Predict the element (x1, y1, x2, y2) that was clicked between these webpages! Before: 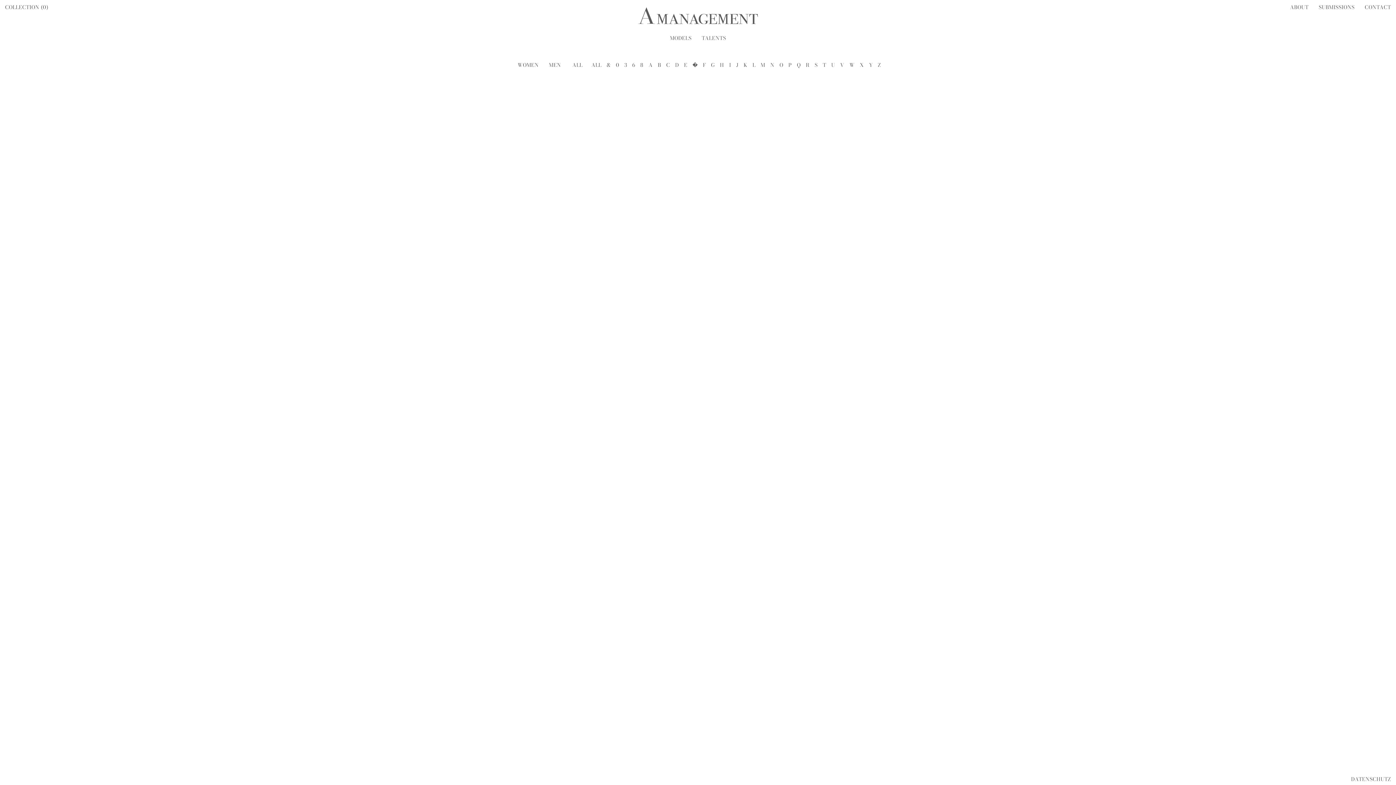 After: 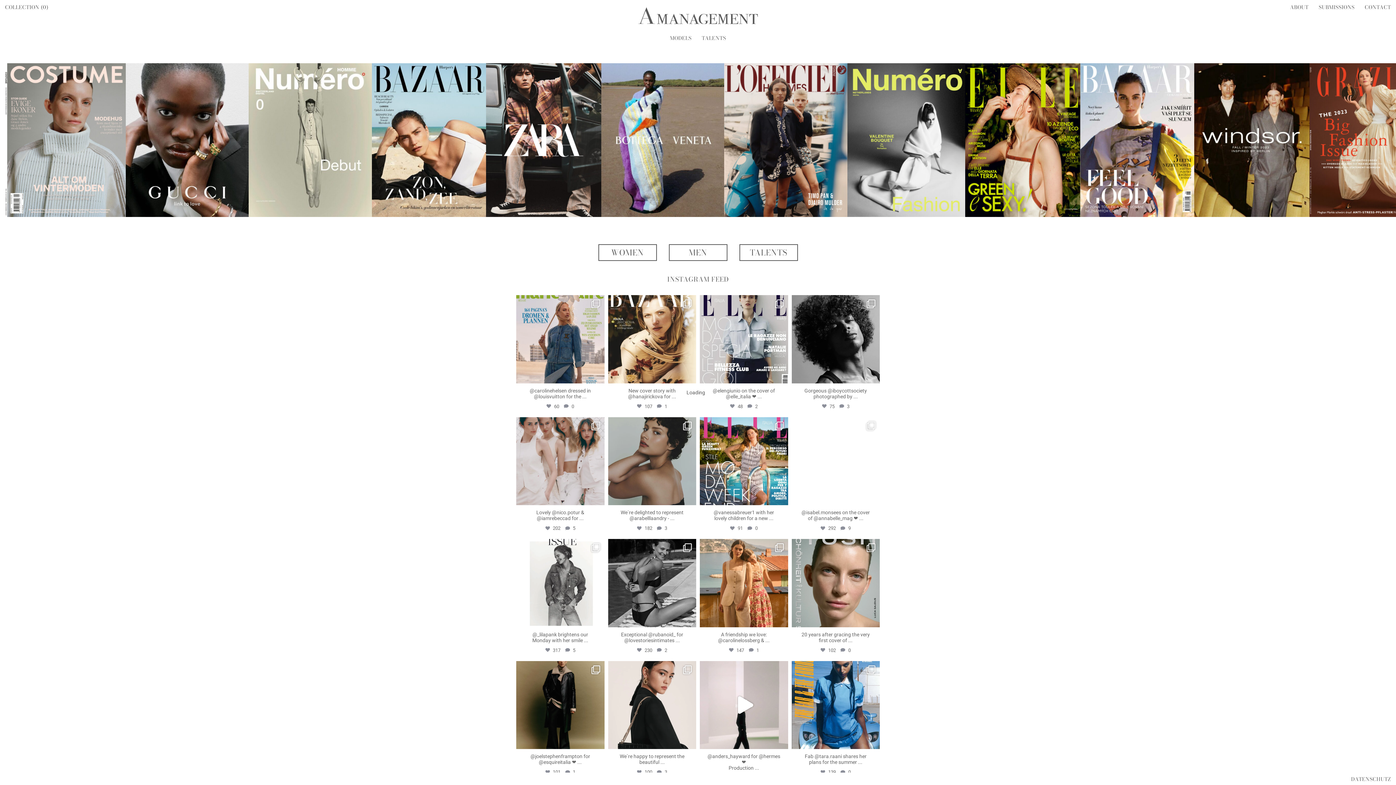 Action: label: 0 bbox: (613, 61, 622, 68)